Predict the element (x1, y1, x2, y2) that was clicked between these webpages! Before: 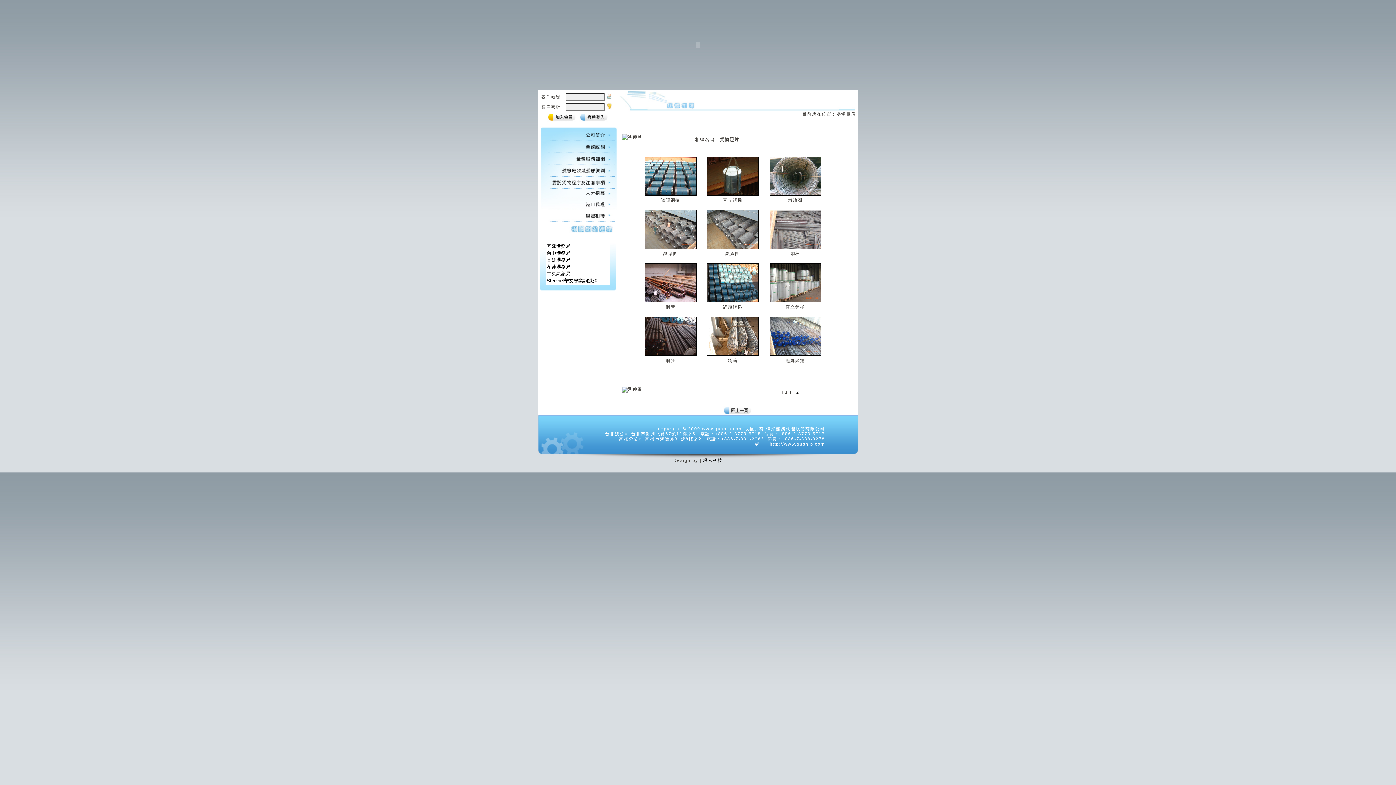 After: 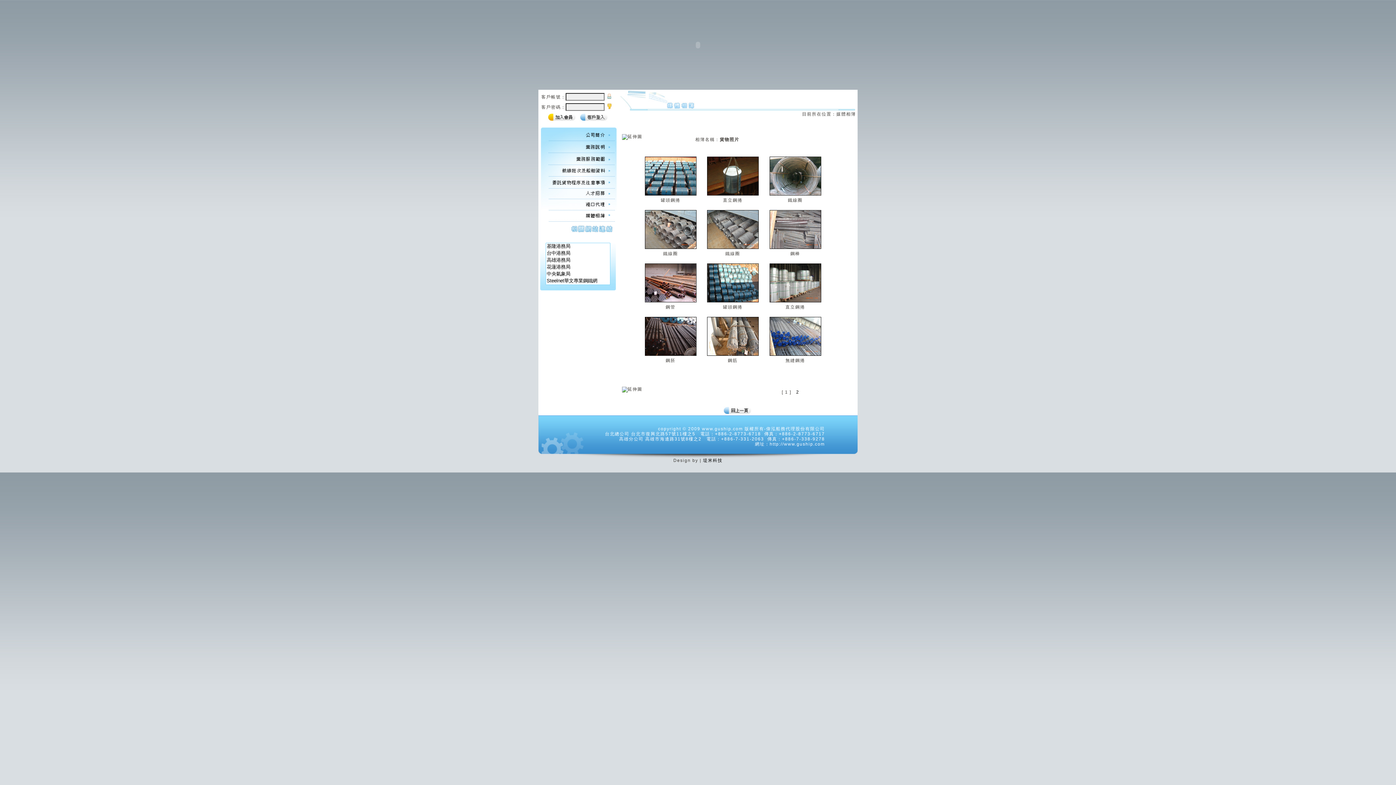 Action: bbox: (707, 352, 758, 357)